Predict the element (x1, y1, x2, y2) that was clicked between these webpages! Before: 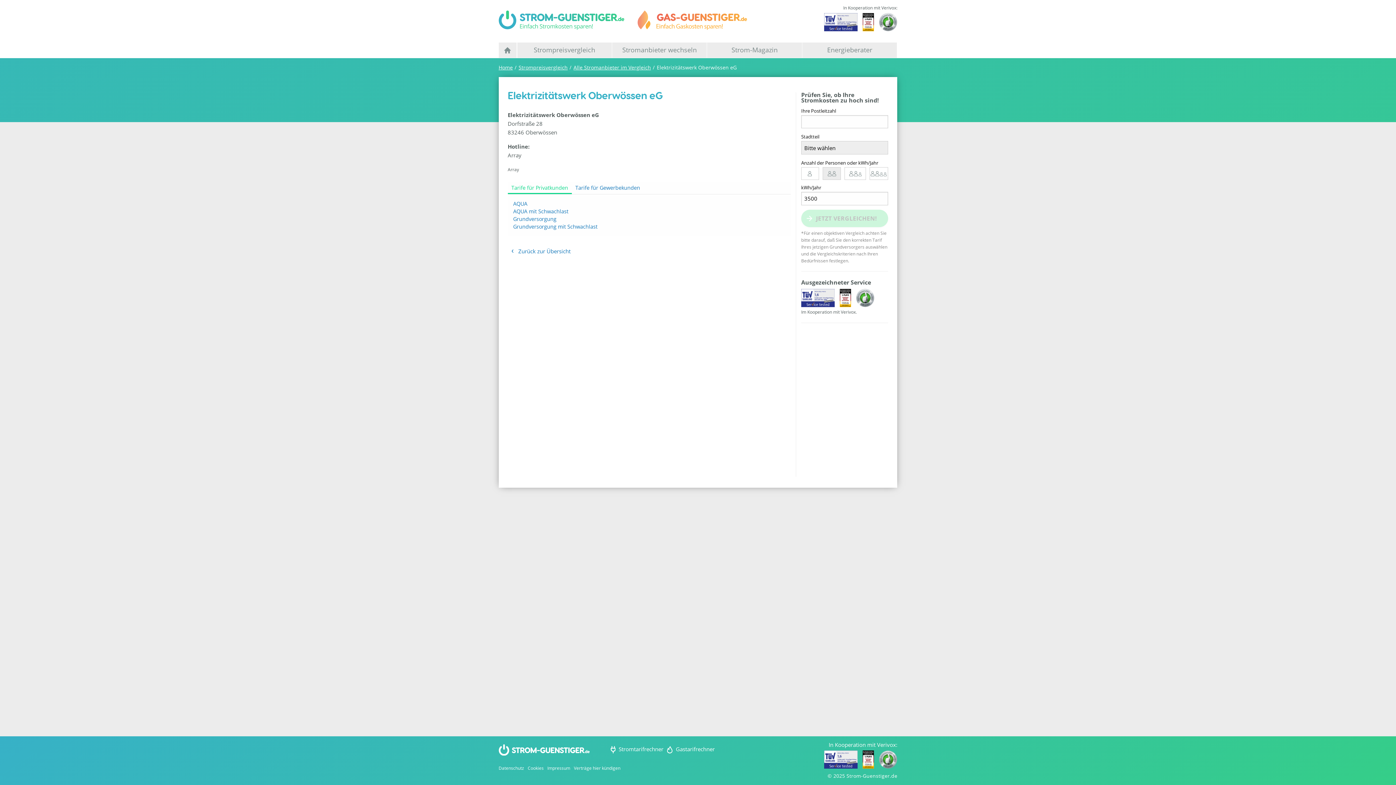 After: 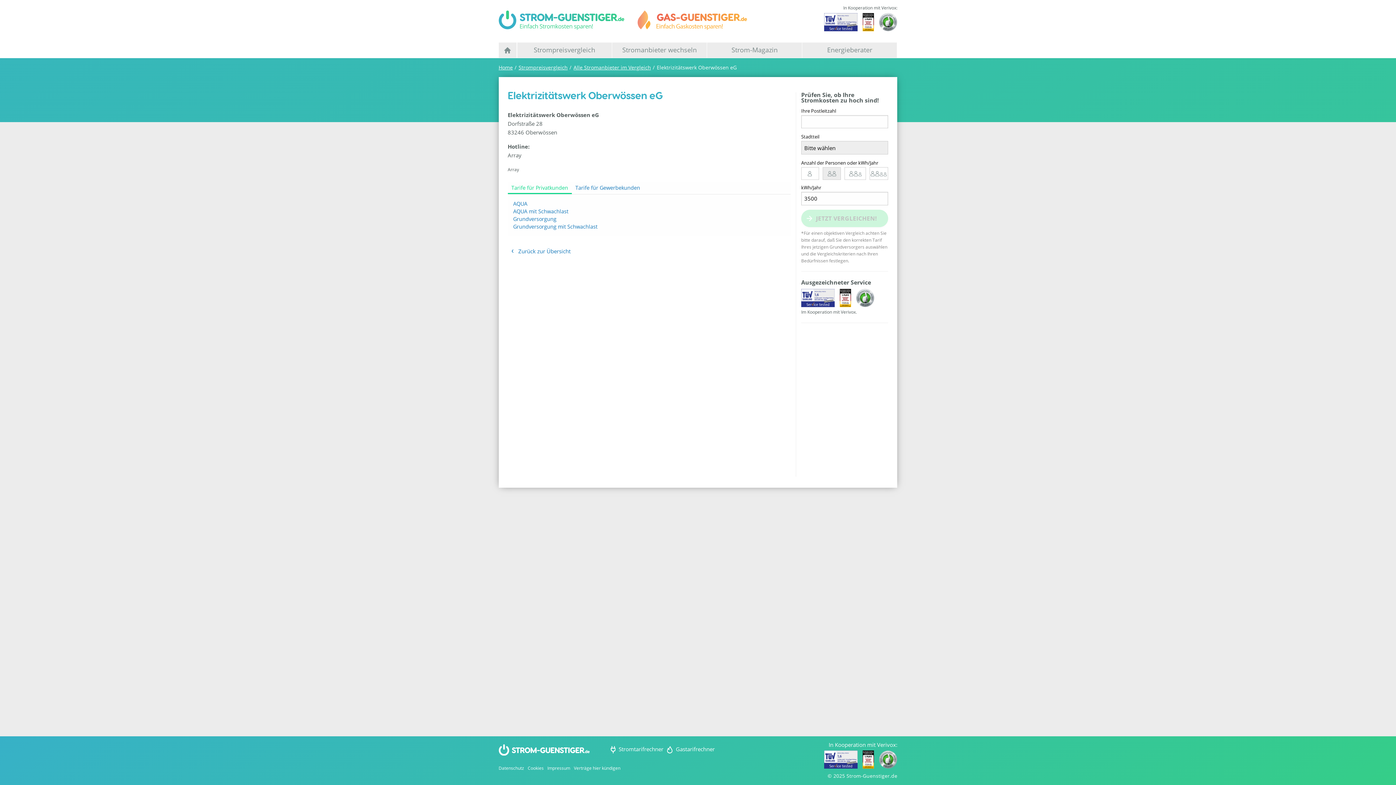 Action: bbox: (507, 181, 571, 194) label: Tarife für Privatkunden